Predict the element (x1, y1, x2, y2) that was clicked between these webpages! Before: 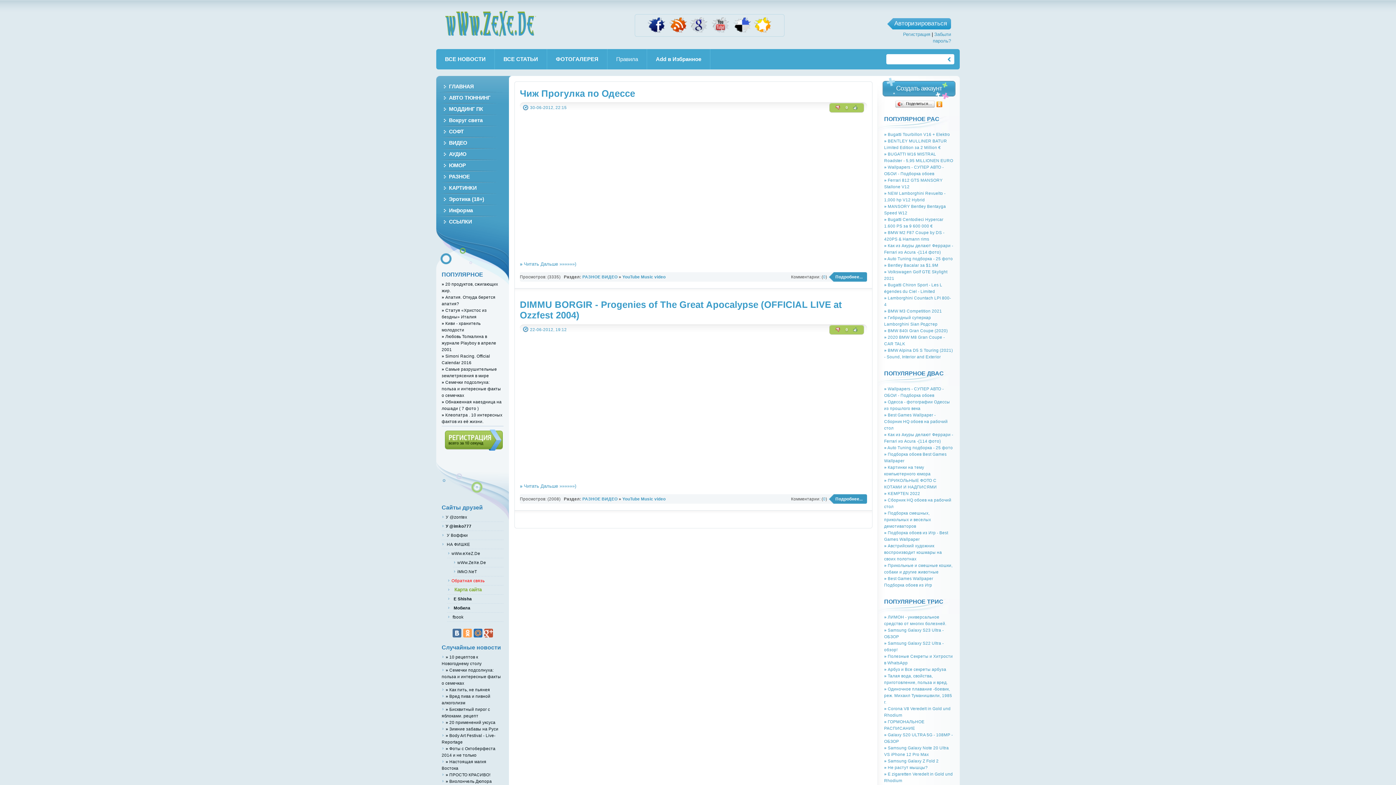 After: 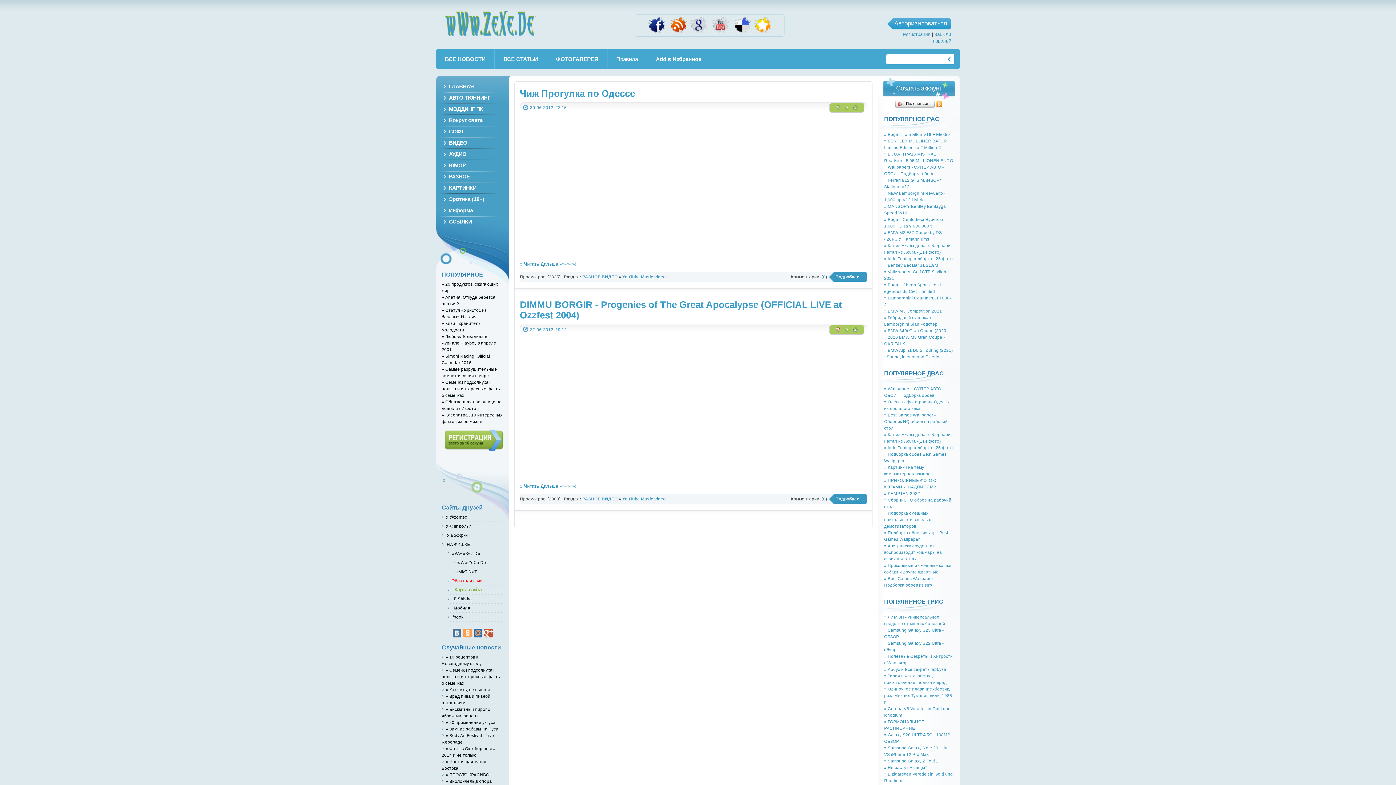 Action: bbox: (853, 105, 857, 109)